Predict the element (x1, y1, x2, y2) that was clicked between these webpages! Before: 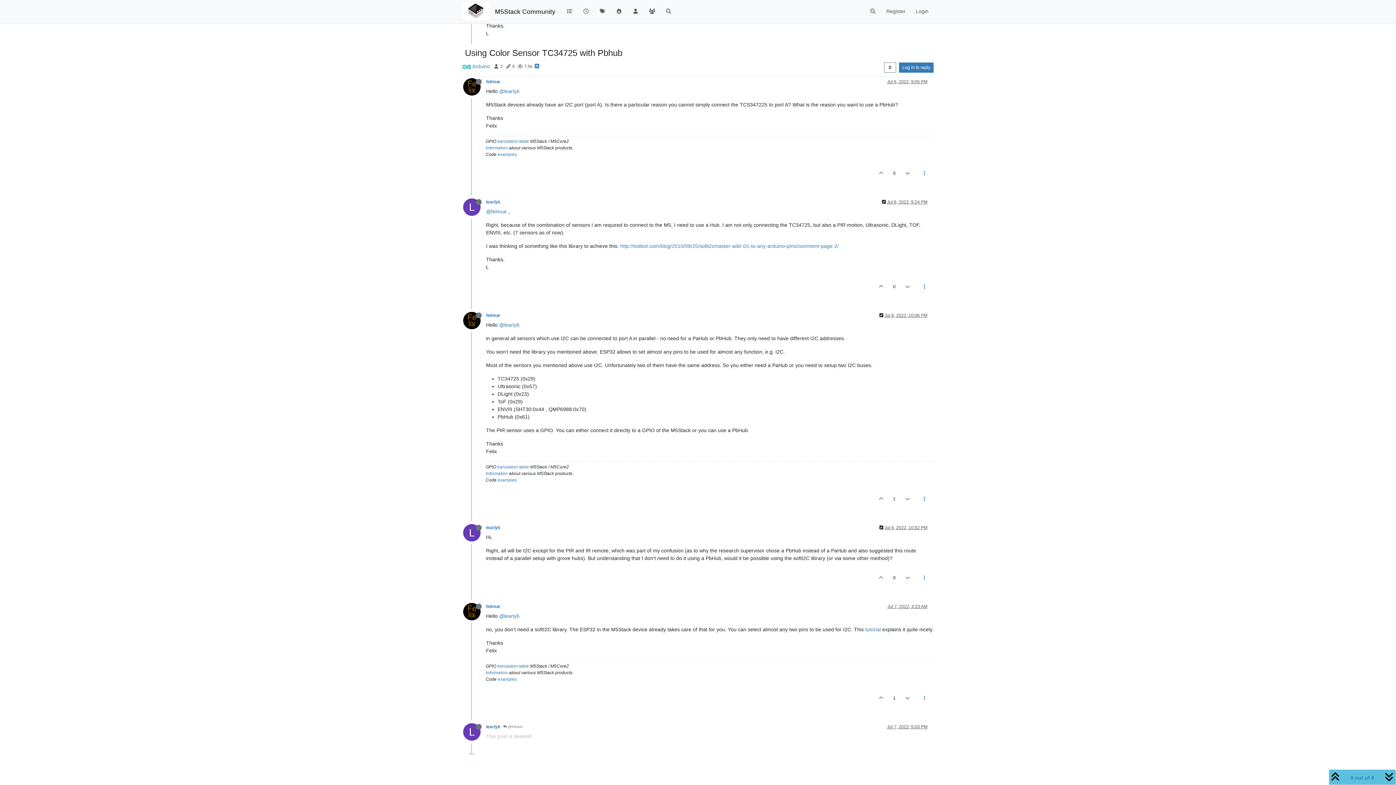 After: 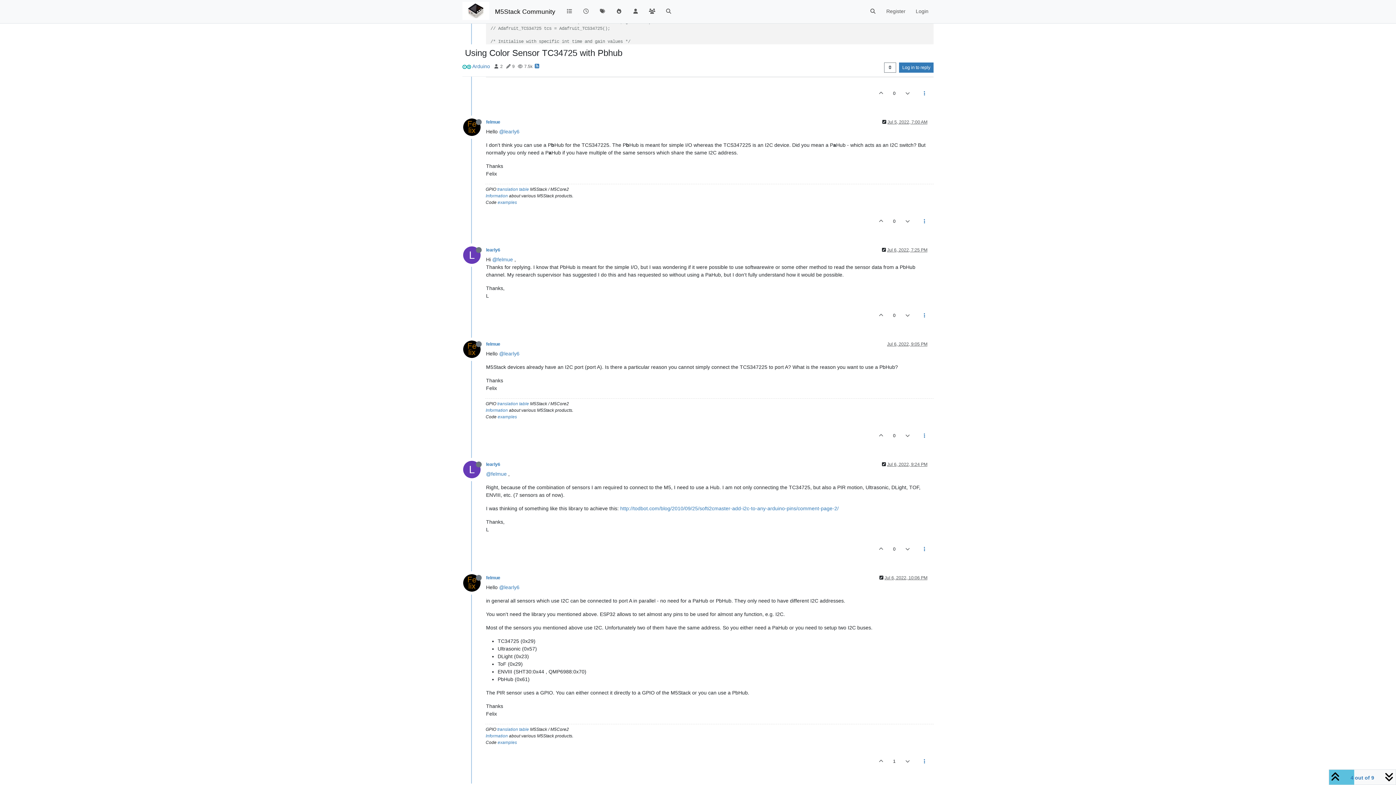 Action: bbox: (887, 79, 927, 84) label: Jul 6, 2022, 9:05 PM